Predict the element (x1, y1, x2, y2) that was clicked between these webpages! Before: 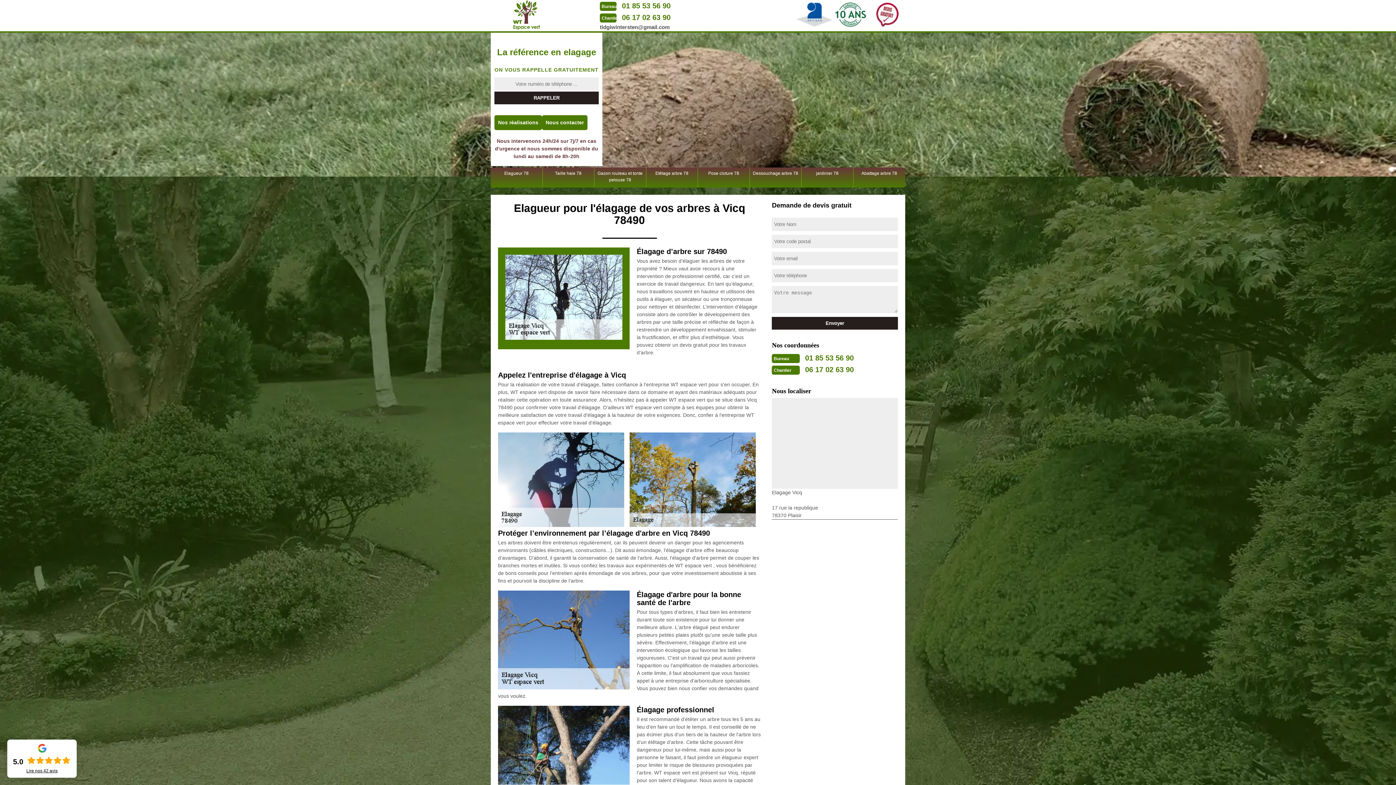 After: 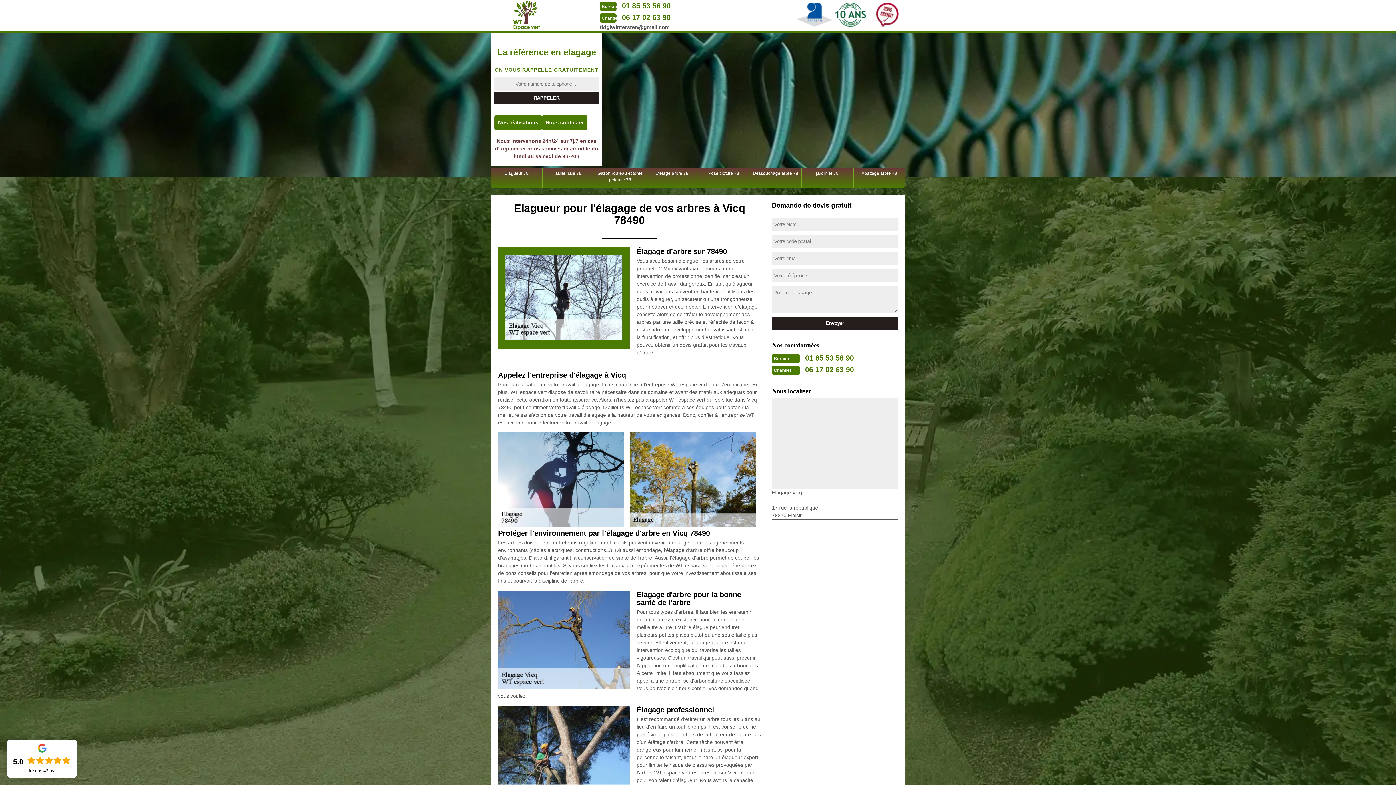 Action: label: 01 85 53 56 90 bbox: (622, 1, 670, 9)